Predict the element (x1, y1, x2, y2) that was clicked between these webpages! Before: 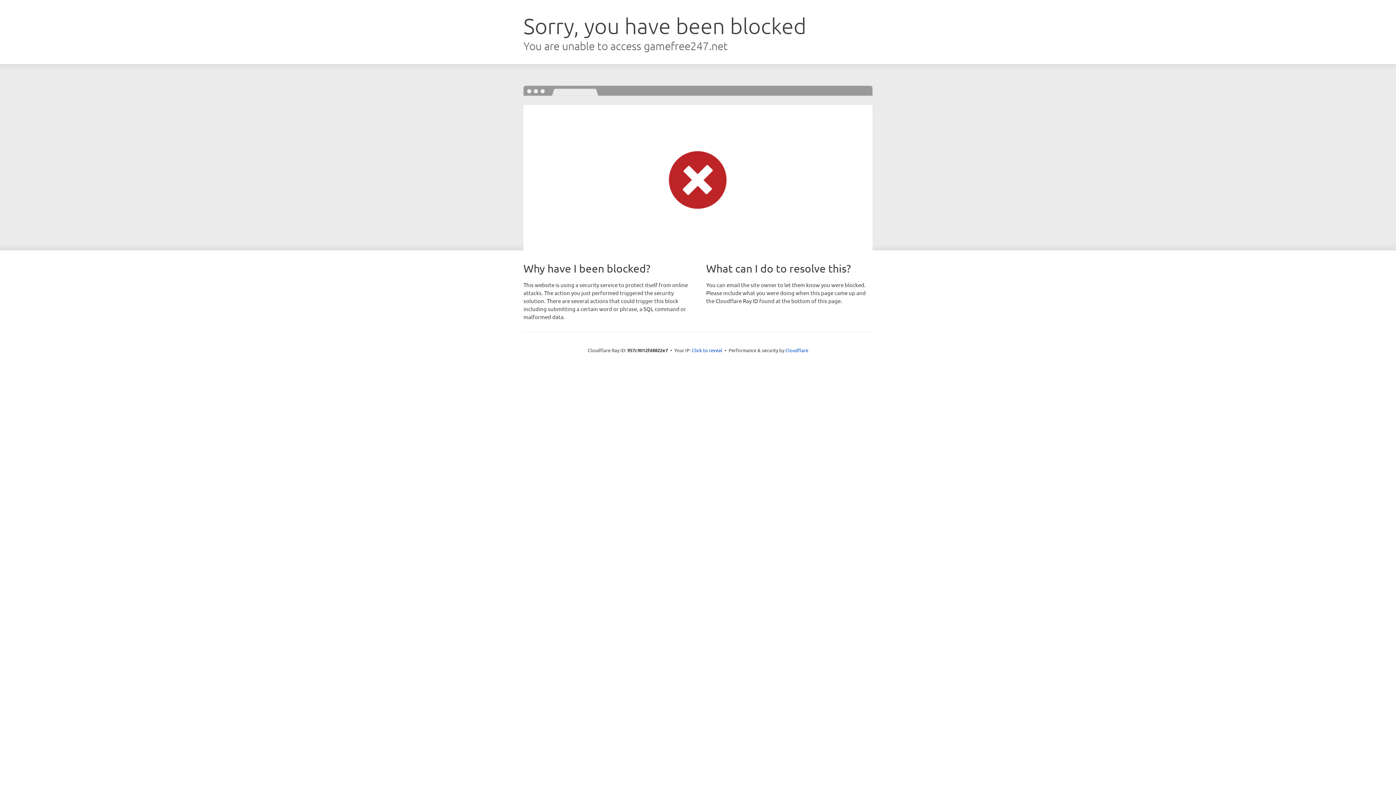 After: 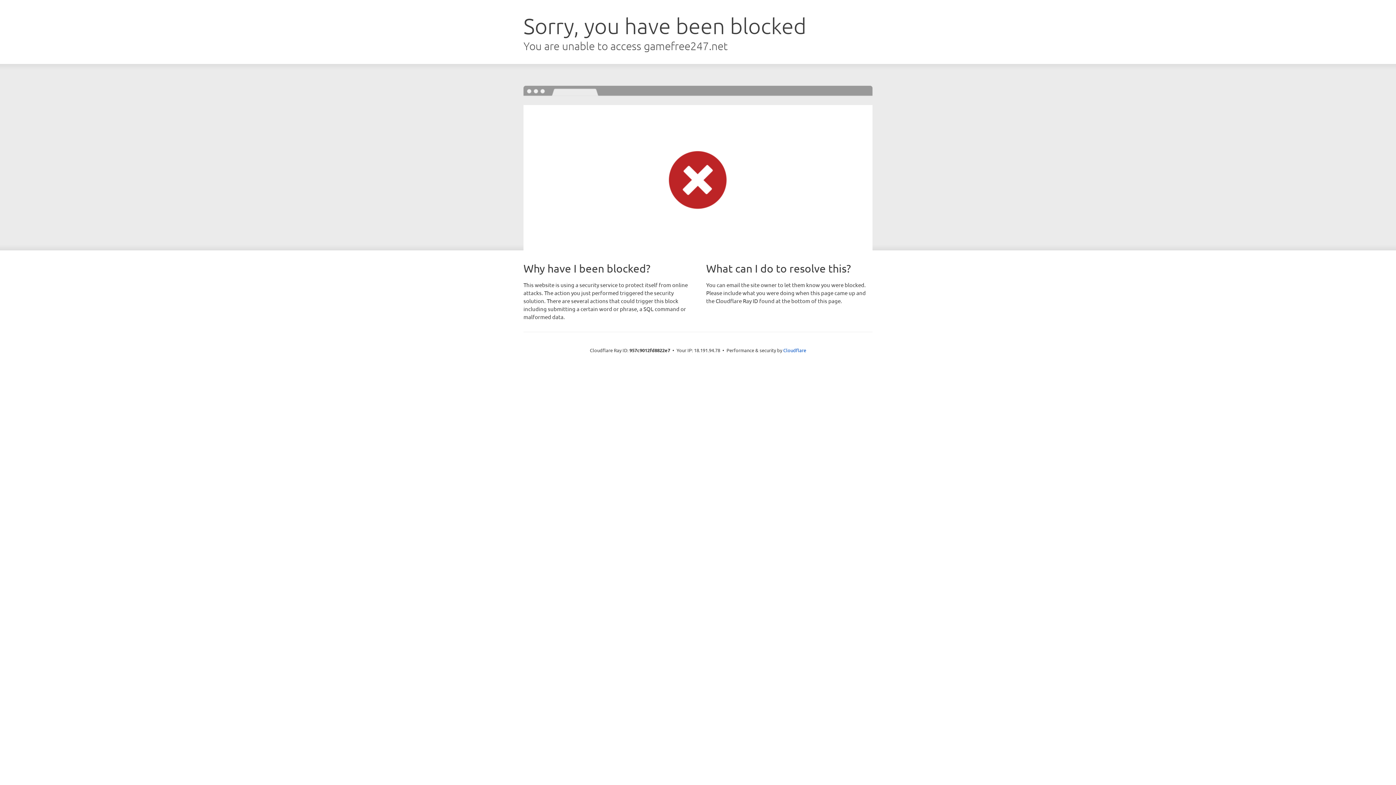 Action: bbox: (692, 346, 722, 353) label: Click to reveal